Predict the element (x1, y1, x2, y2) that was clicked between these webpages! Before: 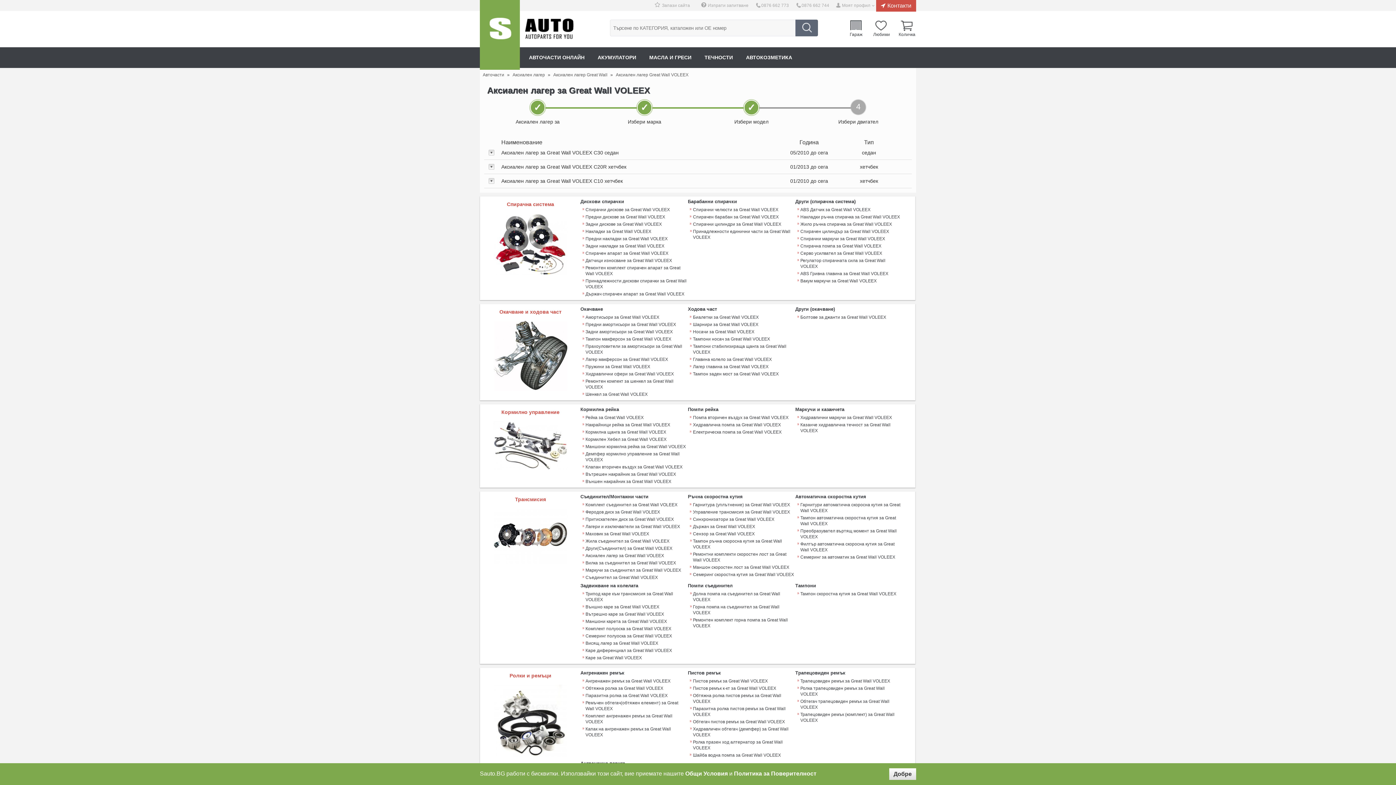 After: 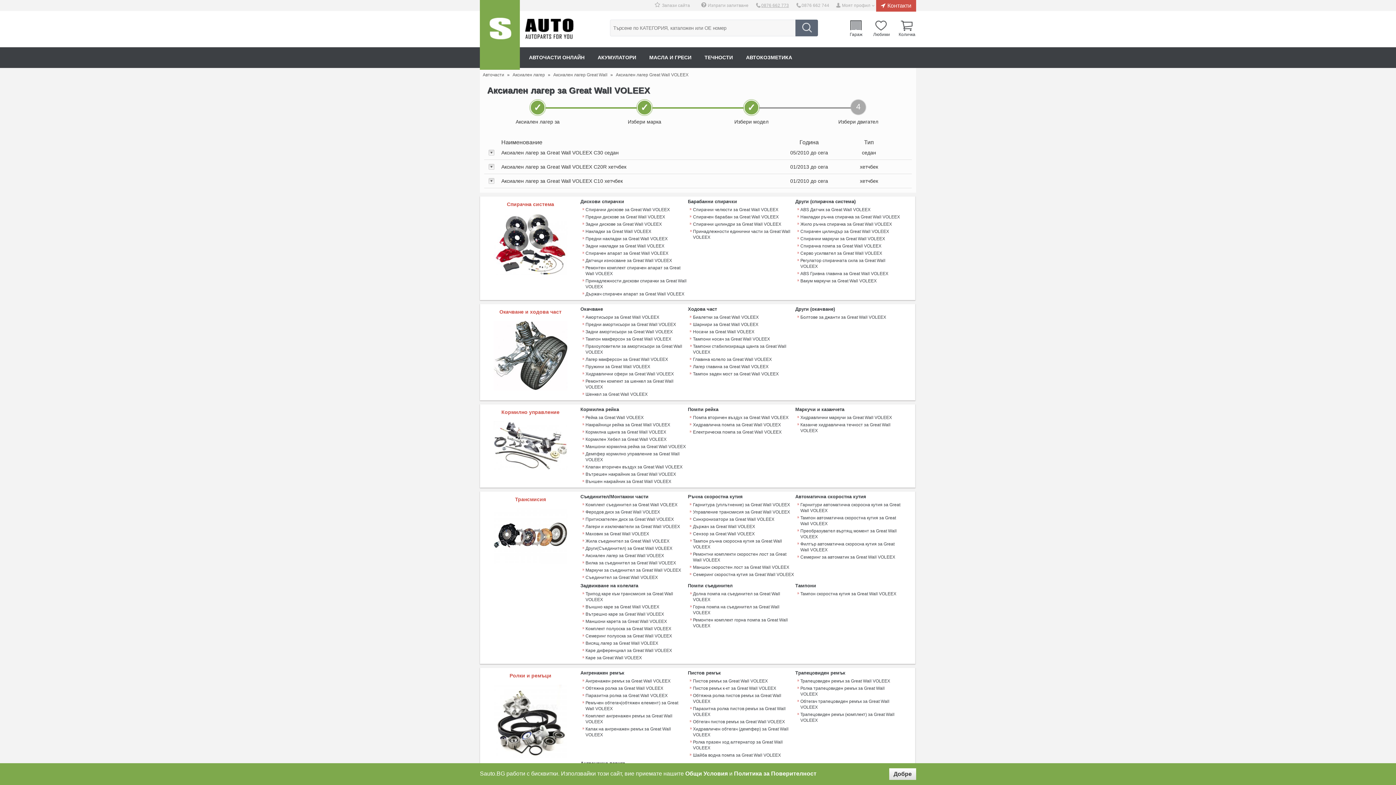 Action: label: 0876 662 773 bbox: (752, 0, 790, 10)